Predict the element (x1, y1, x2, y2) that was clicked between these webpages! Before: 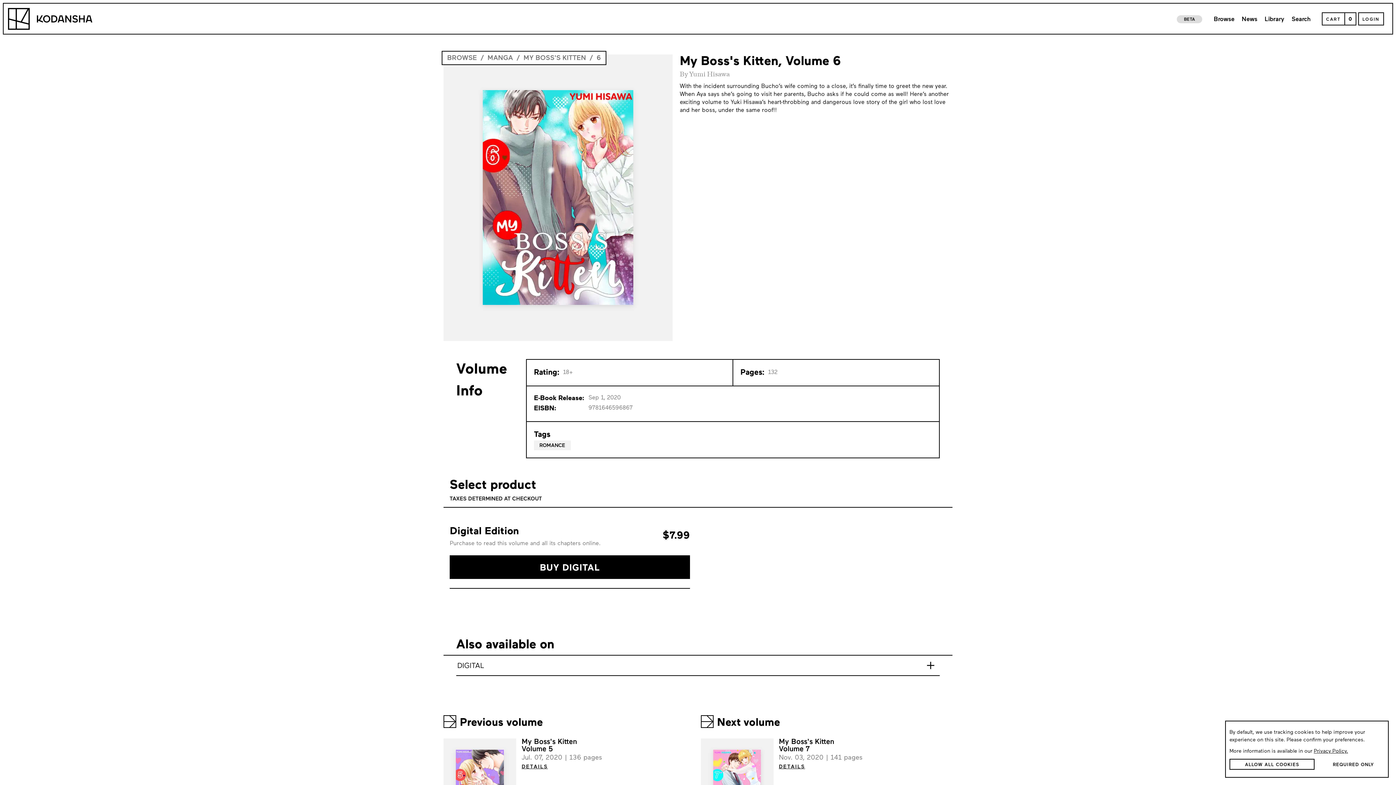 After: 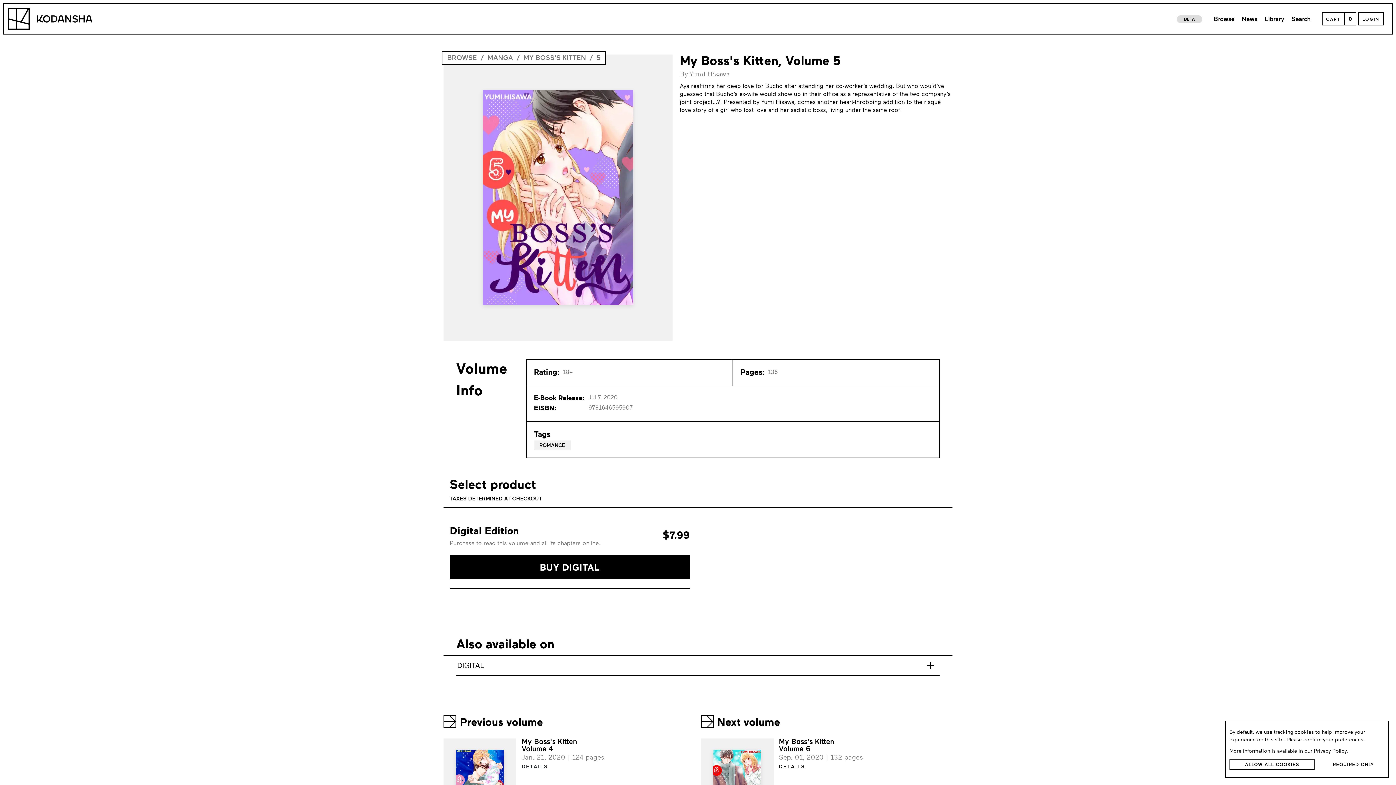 Action: label: DETAILS bbox: (521, 764, 548, 770)